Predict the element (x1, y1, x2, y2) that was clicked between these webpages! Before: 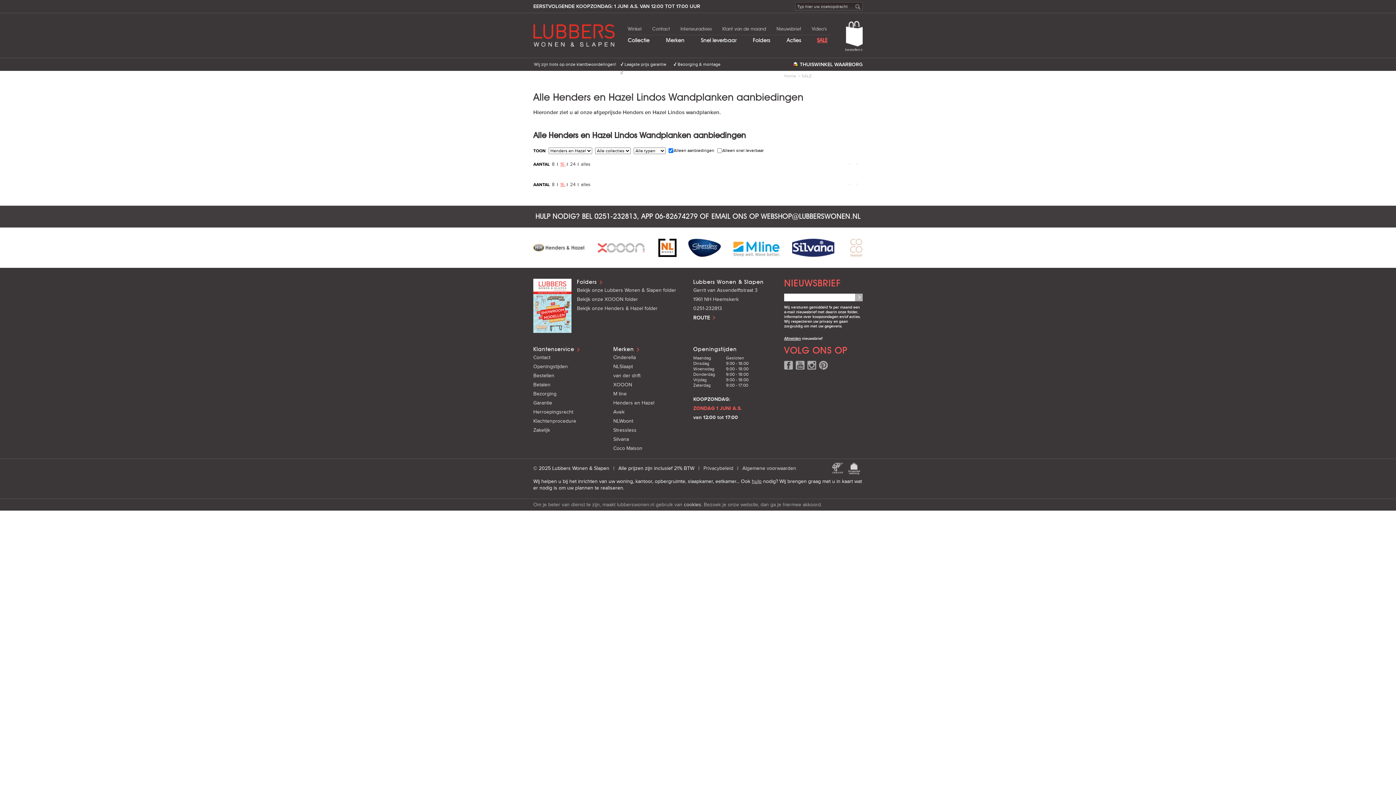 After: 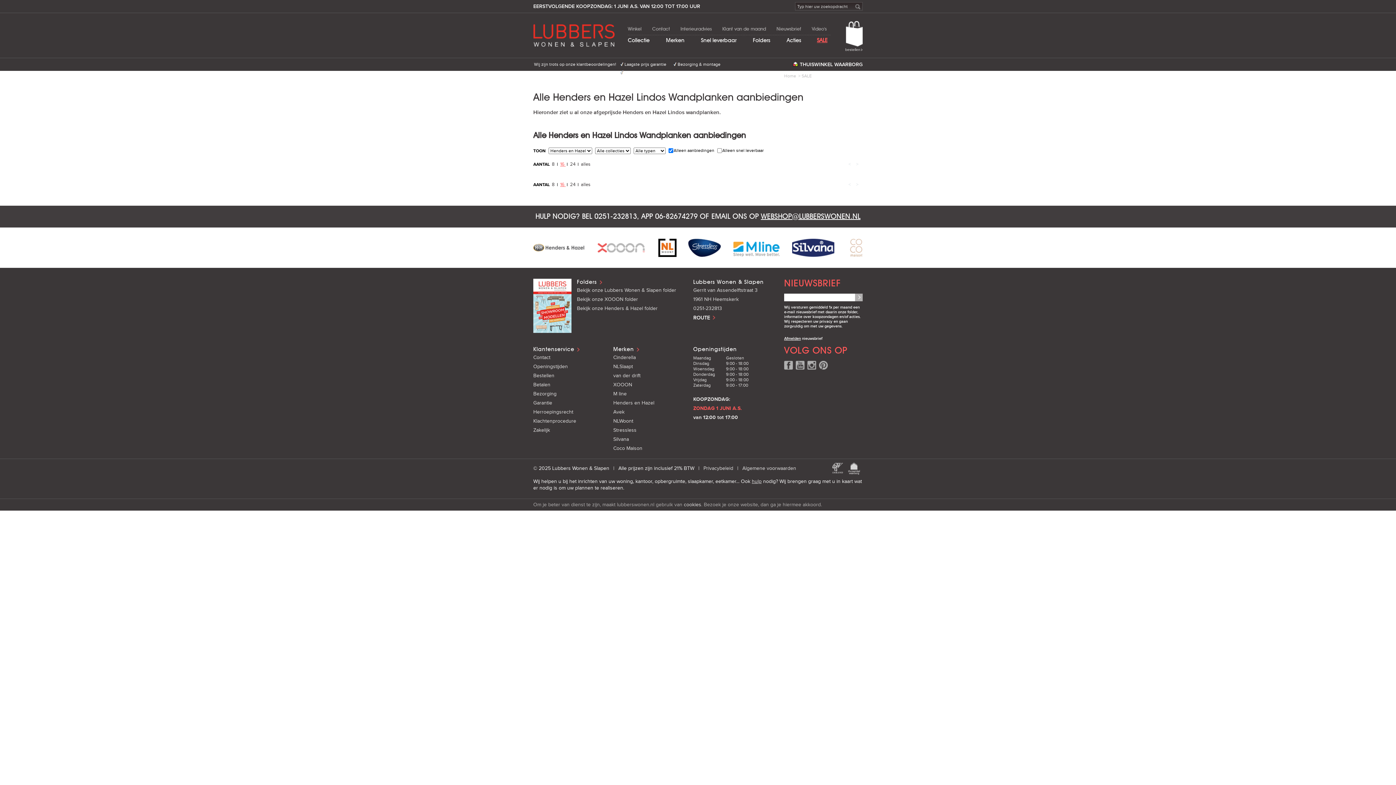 Action: bbox: (761, 213, 860, 220) label: WEBSHOP@LUBBERSWONEN.NL